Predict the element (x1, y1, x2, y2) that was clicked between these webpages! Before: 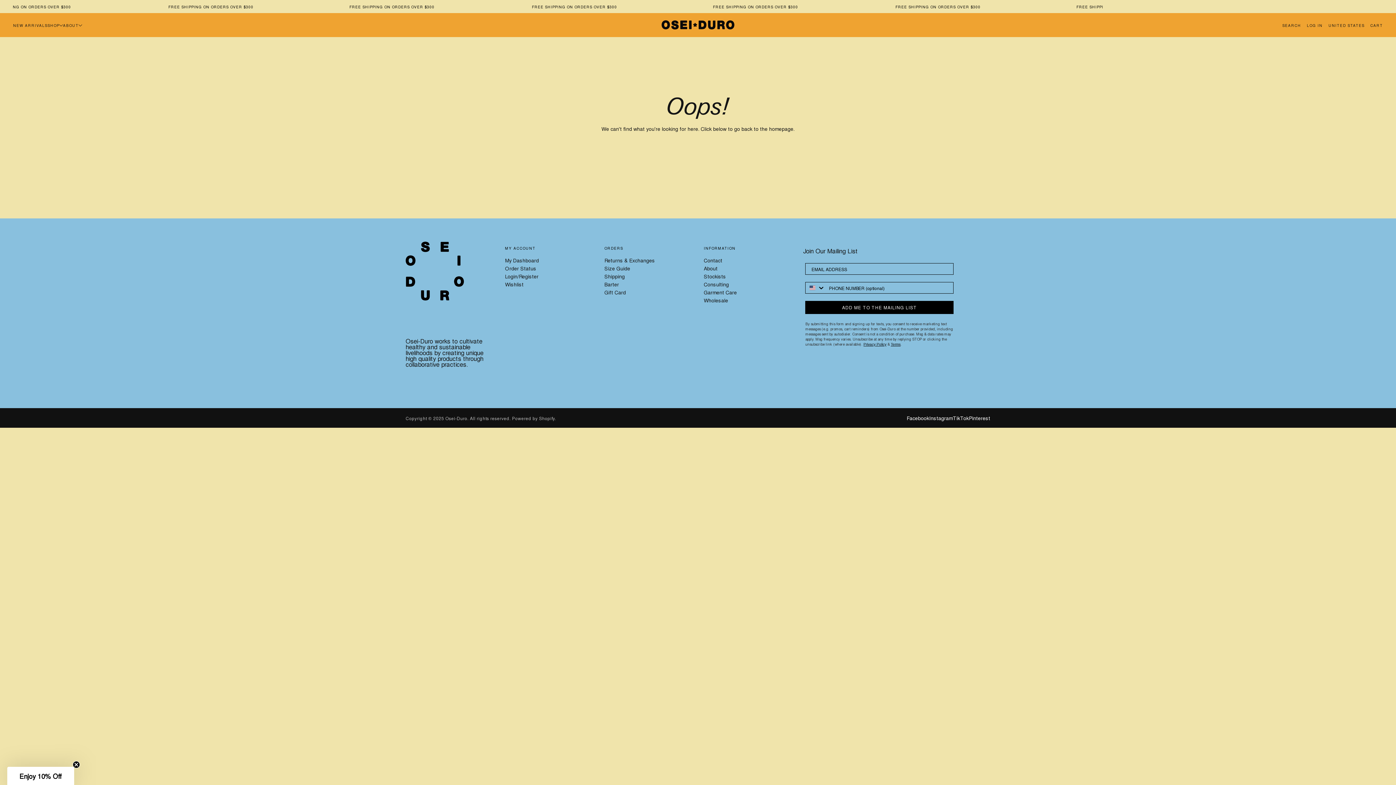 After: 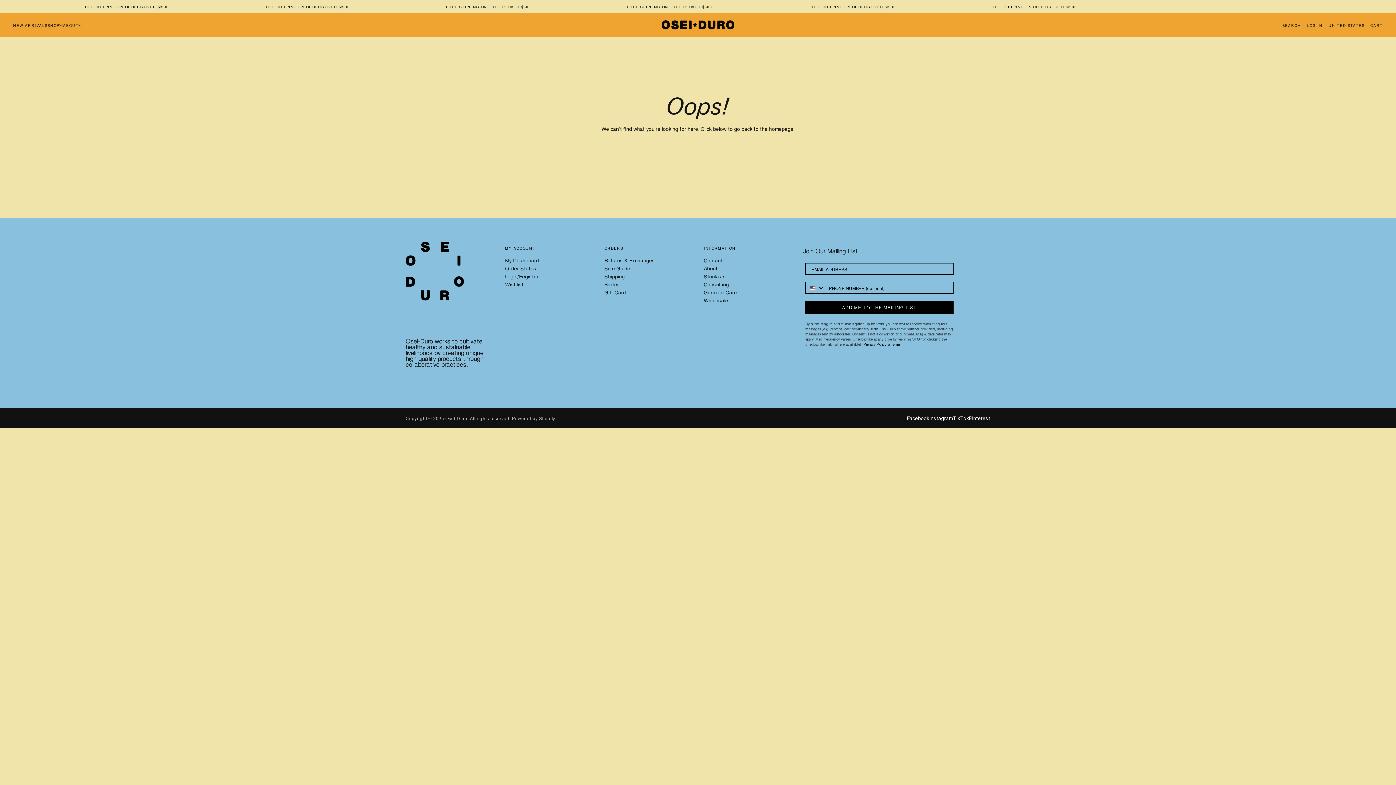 Action: bbox: (72, 779, 80, 786) label: Close teaser